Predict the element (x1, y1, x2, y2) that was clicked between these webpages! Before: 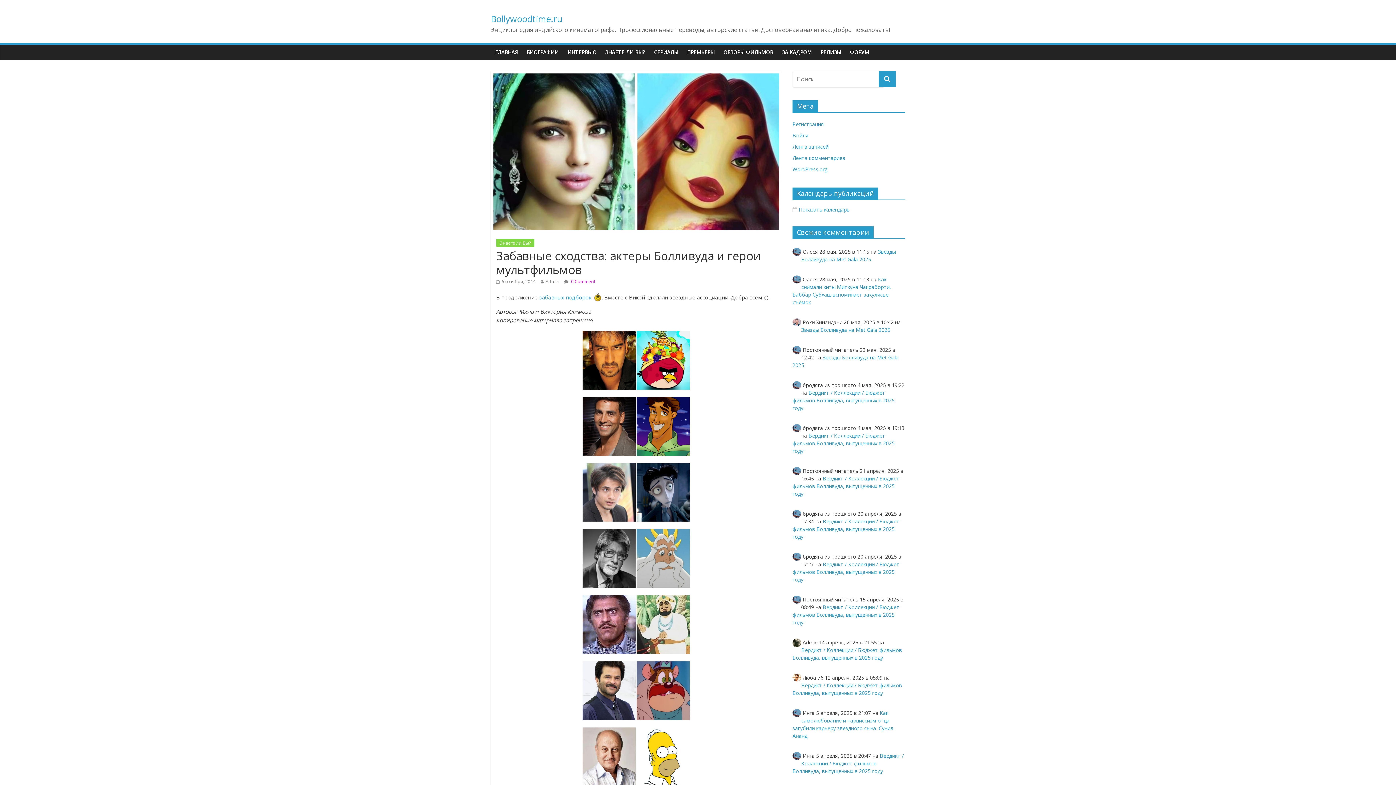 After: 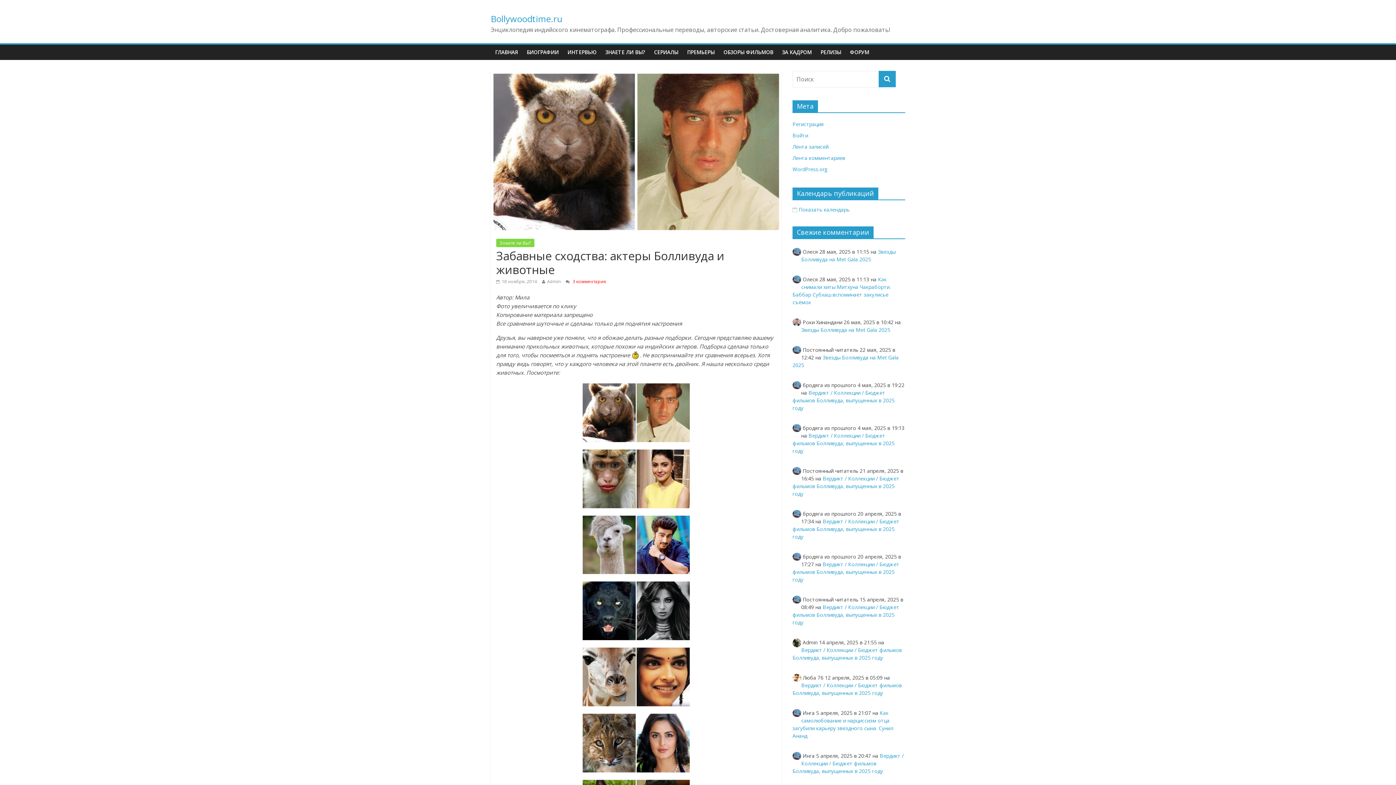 Action: bbox: (539, 293, 591, 301) label: забавных подборок